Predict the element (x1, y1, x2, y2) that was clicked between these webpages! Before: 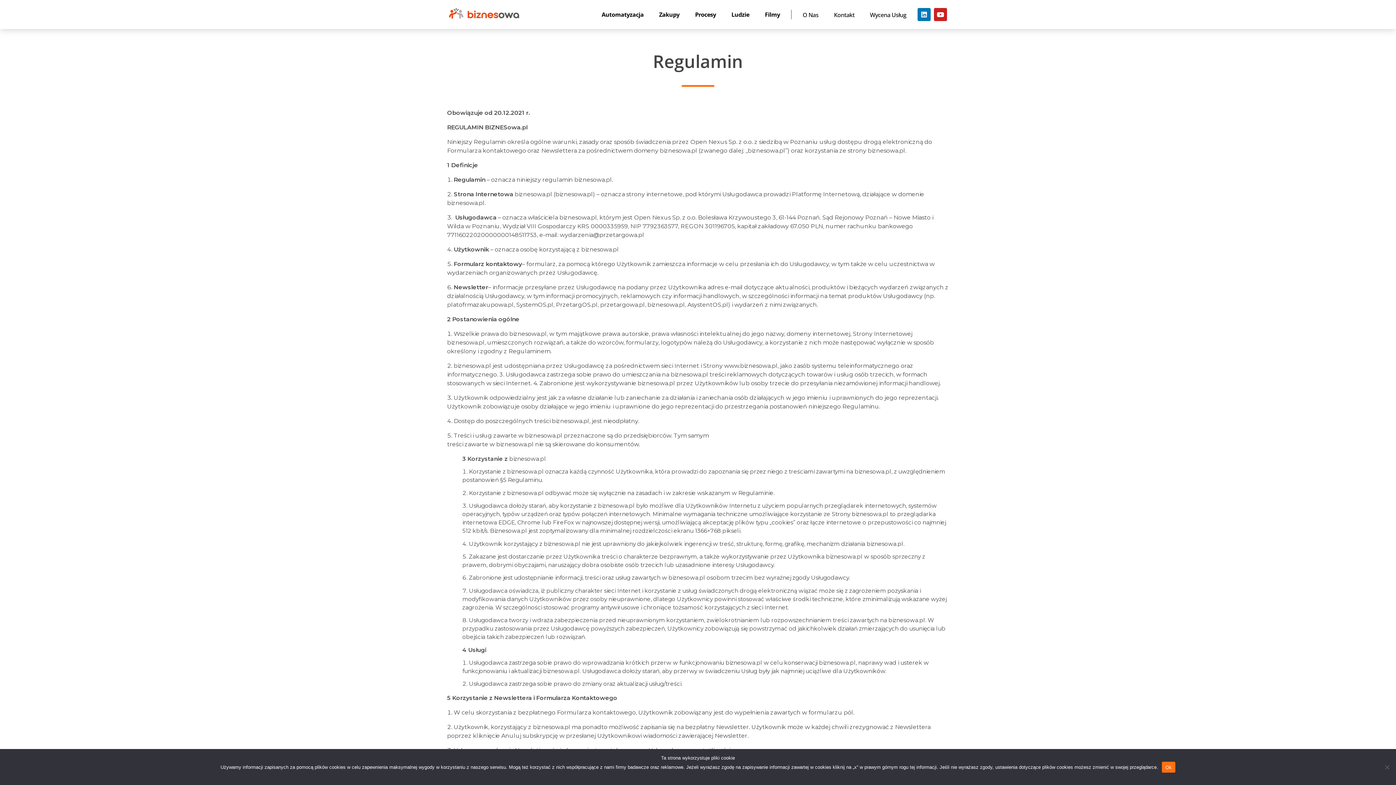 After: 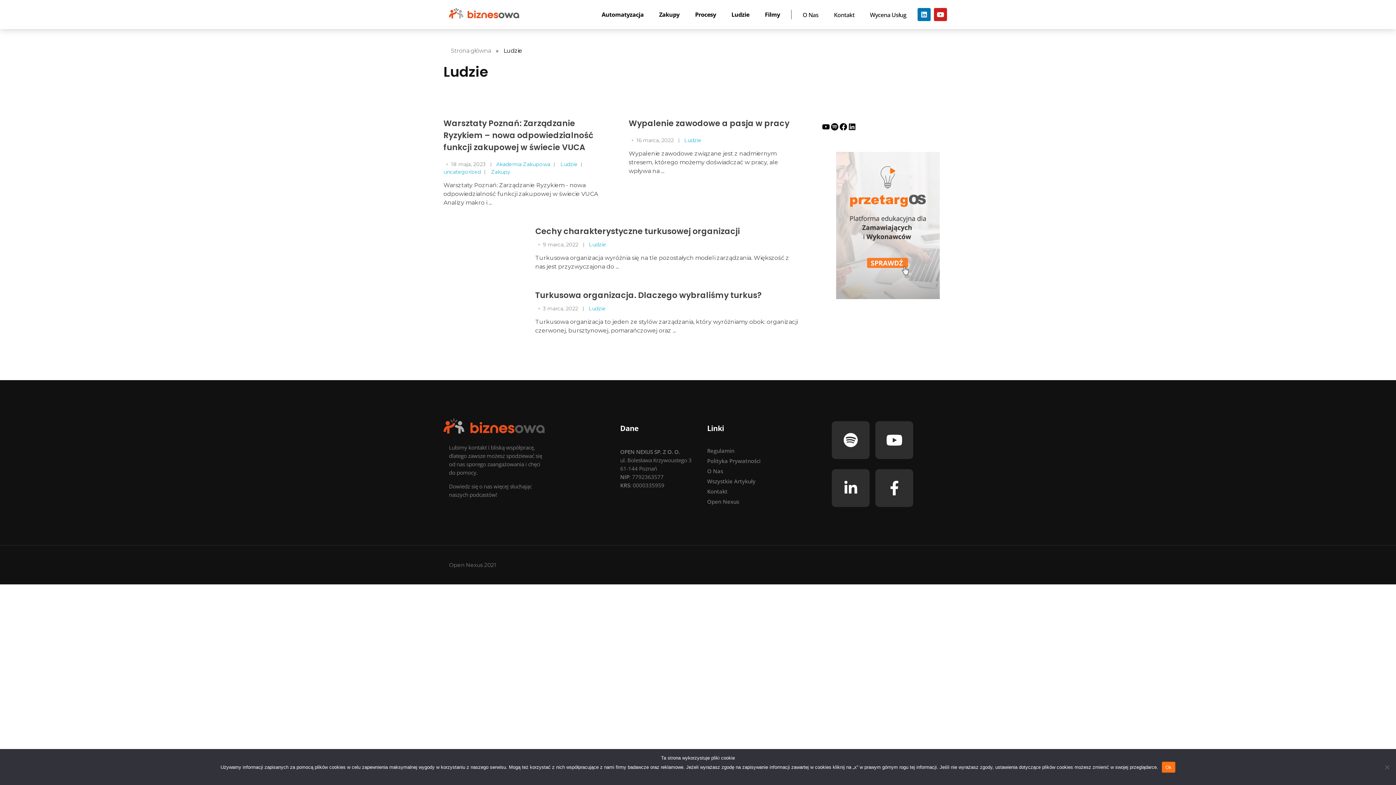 Action: bbox: (723, 10, 757, 18) label: Ludzie